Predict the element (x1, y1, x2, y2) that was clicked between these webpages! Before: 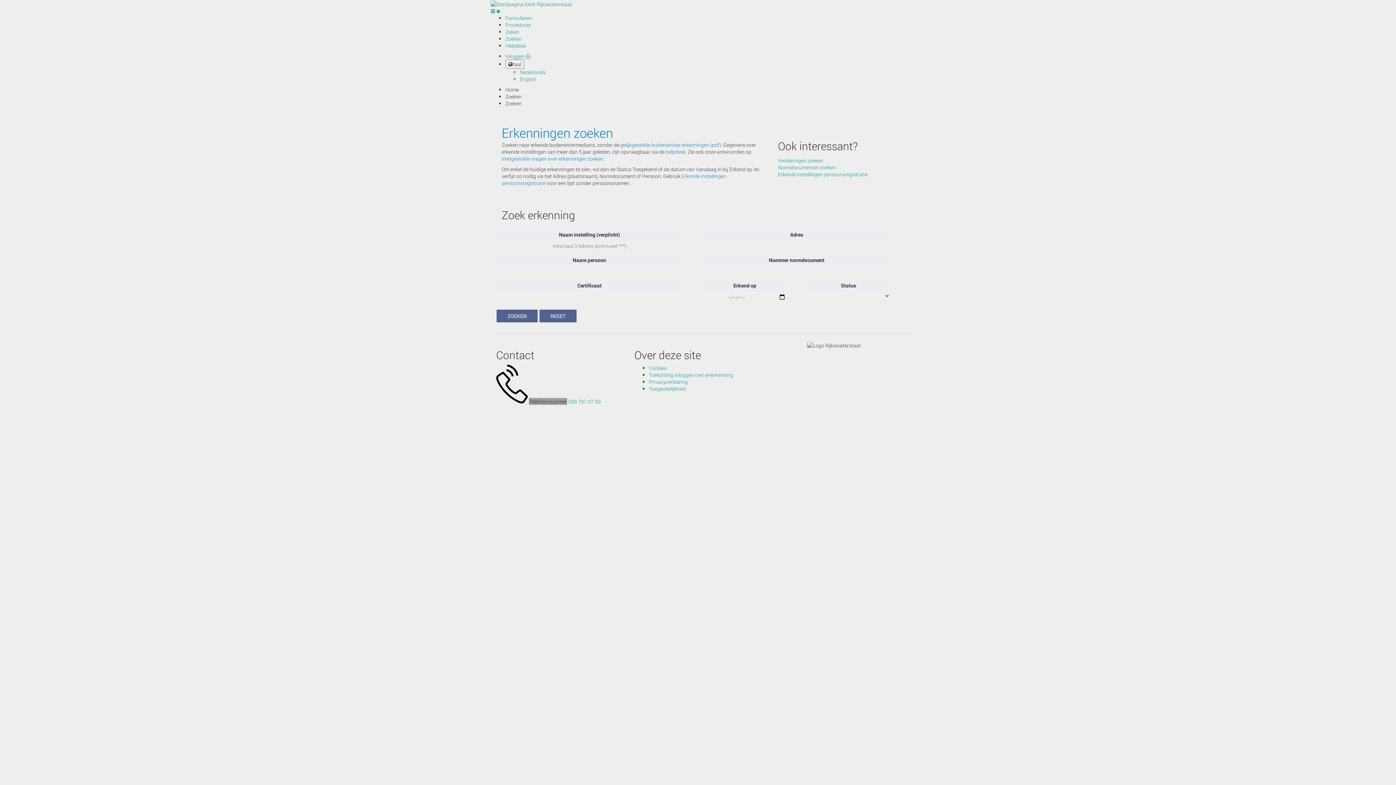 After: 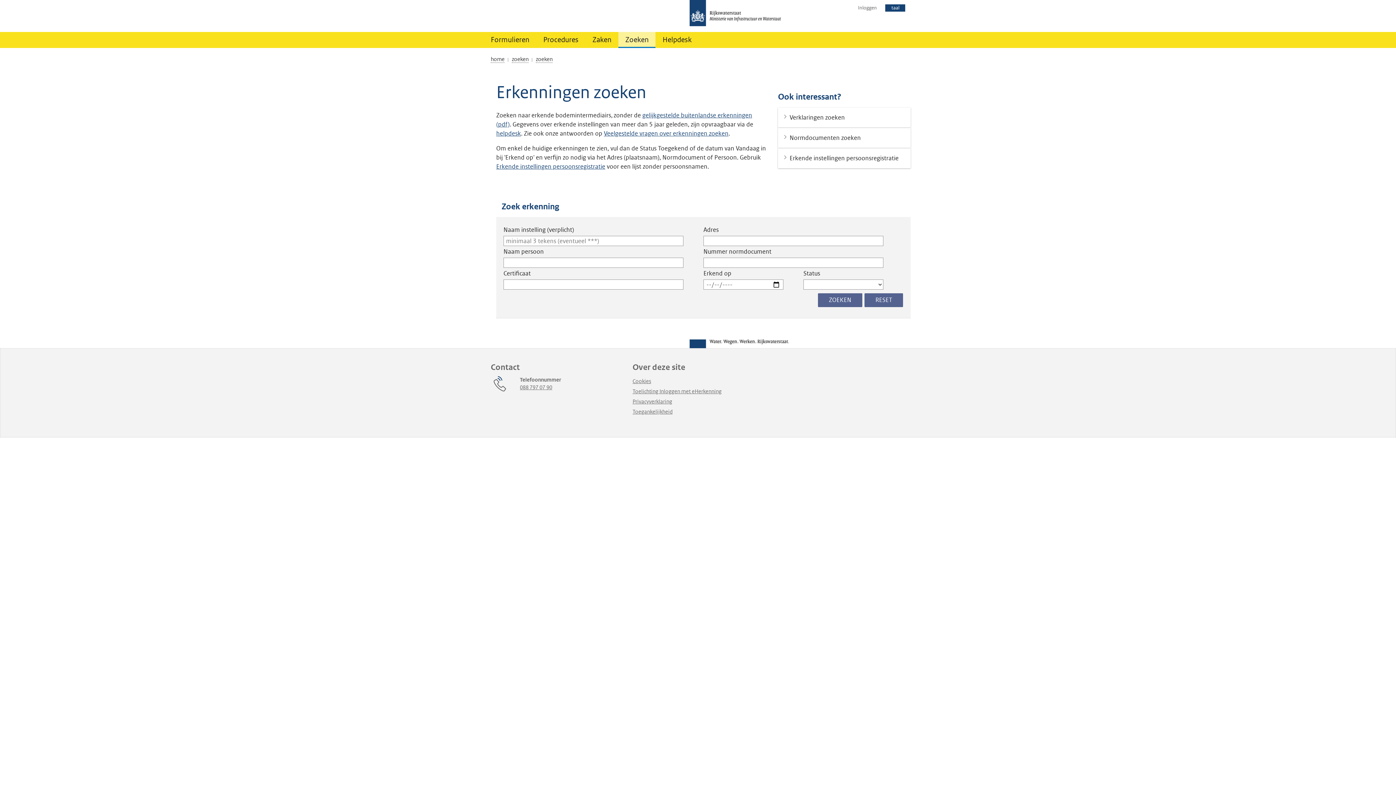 Action: bbox: (520, 68, 545, 75) label: Nederlands